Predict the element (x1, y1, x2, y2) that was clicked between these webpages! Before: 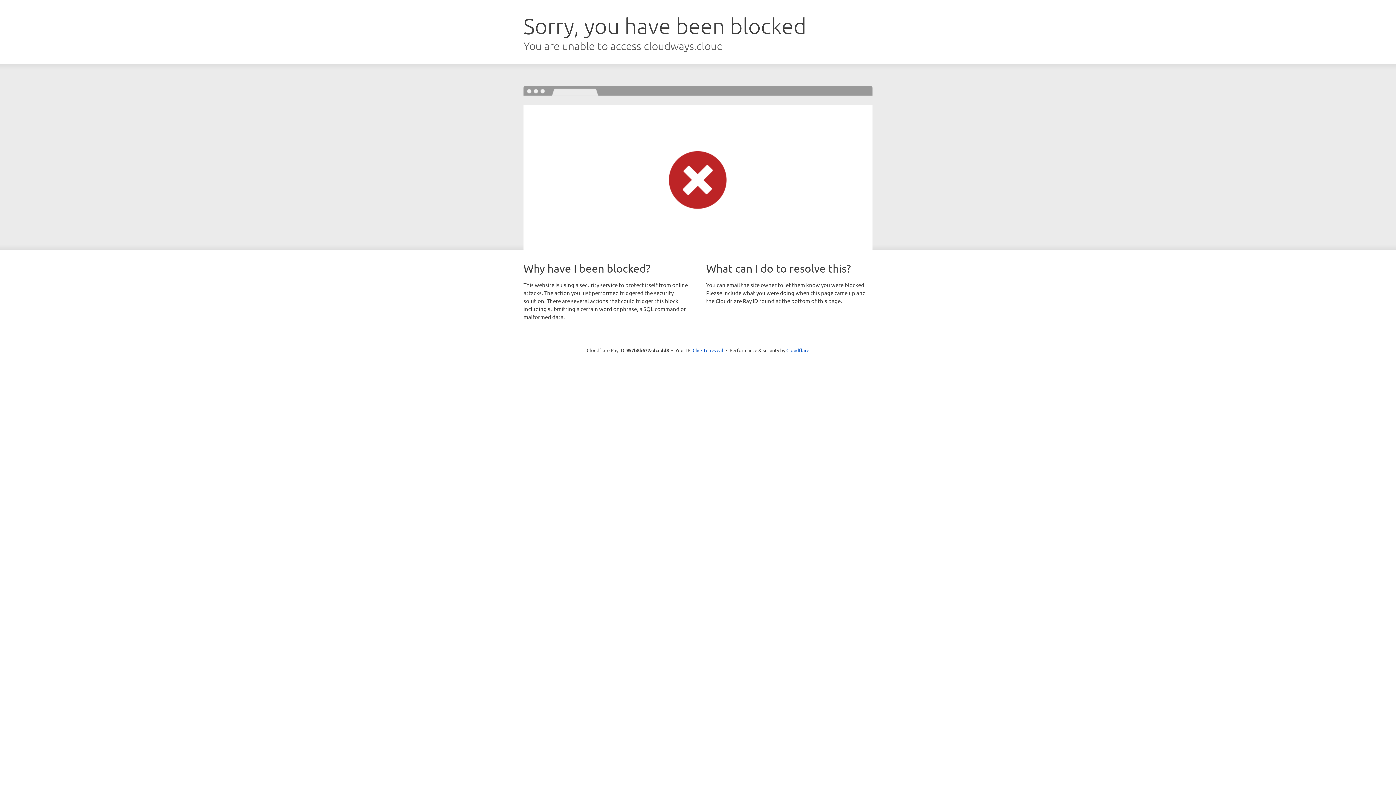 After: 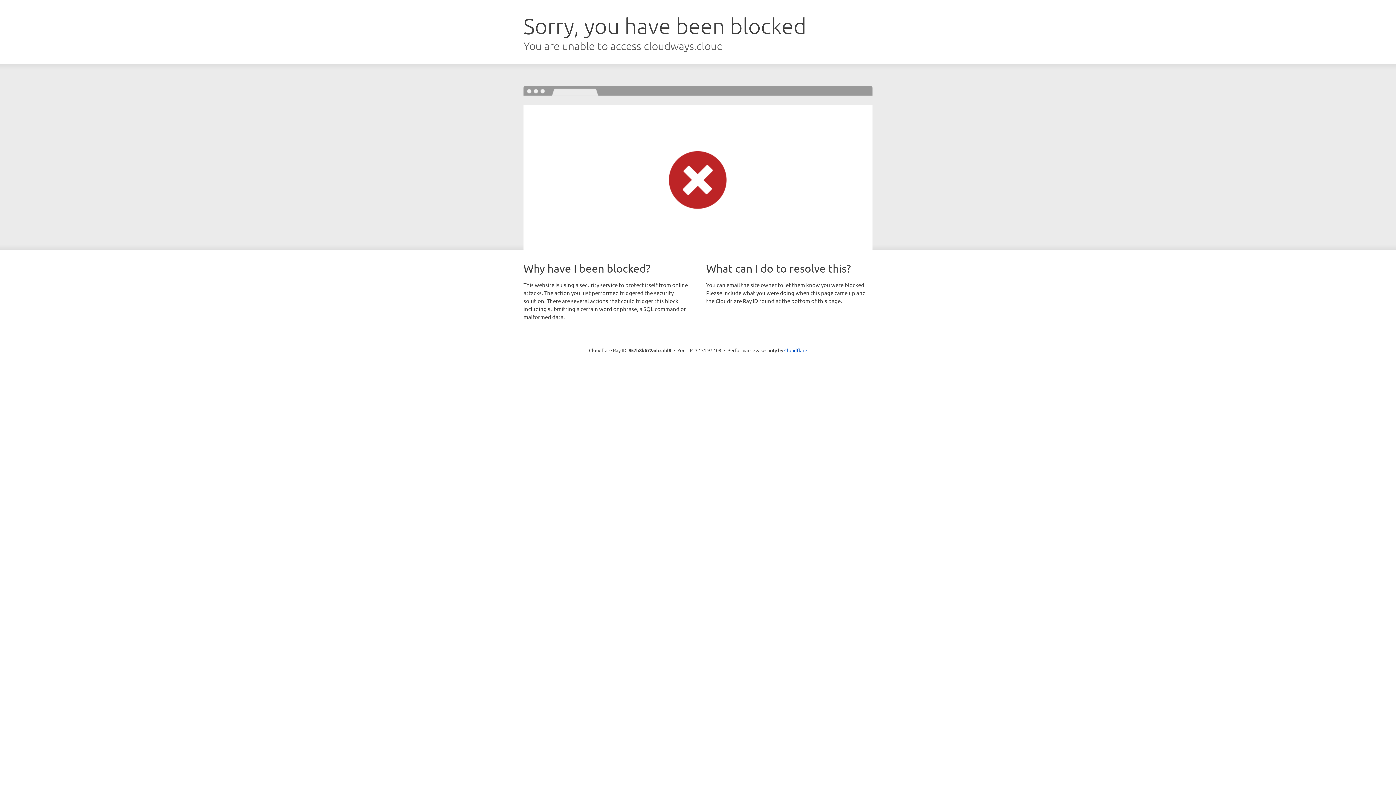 Action: bbox: (692, 346, 723, 353) label: Click to reveal